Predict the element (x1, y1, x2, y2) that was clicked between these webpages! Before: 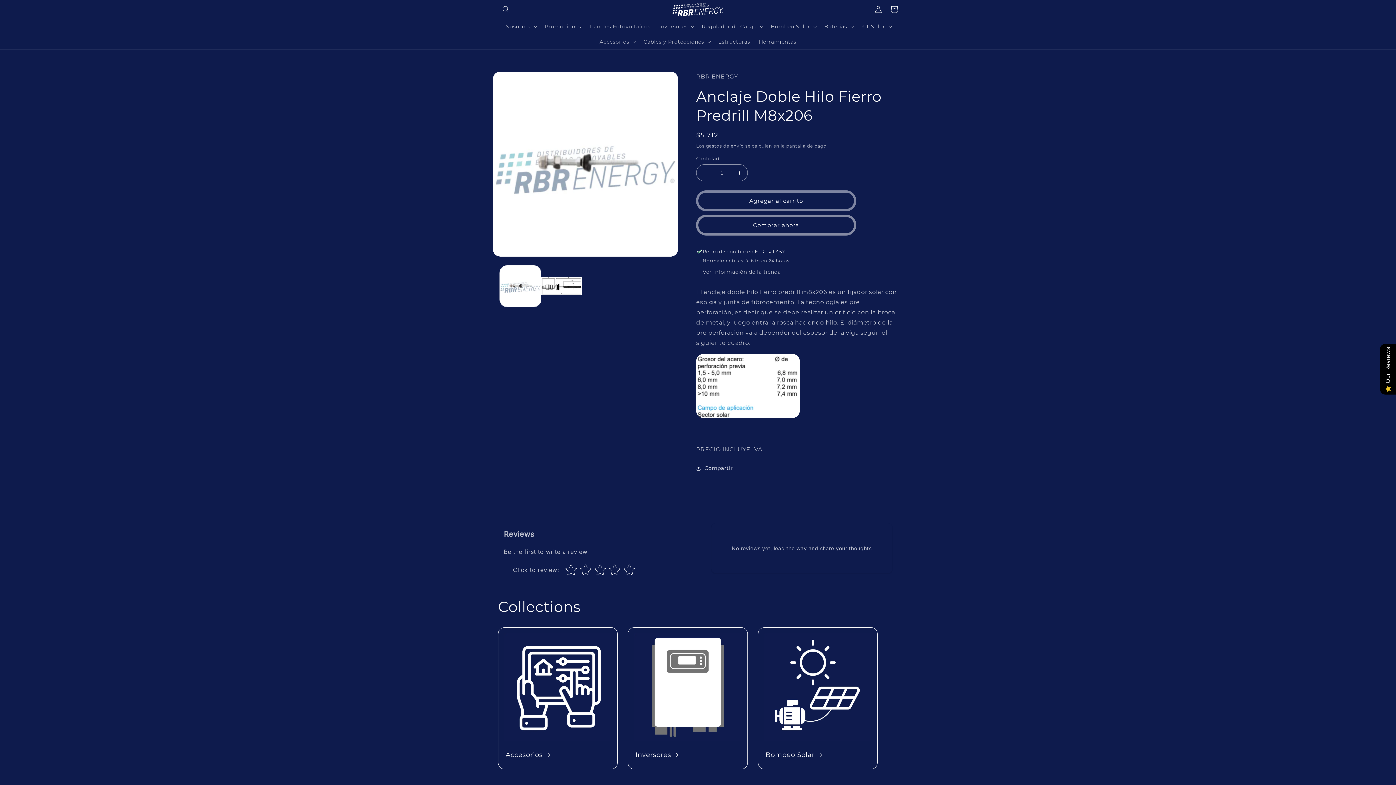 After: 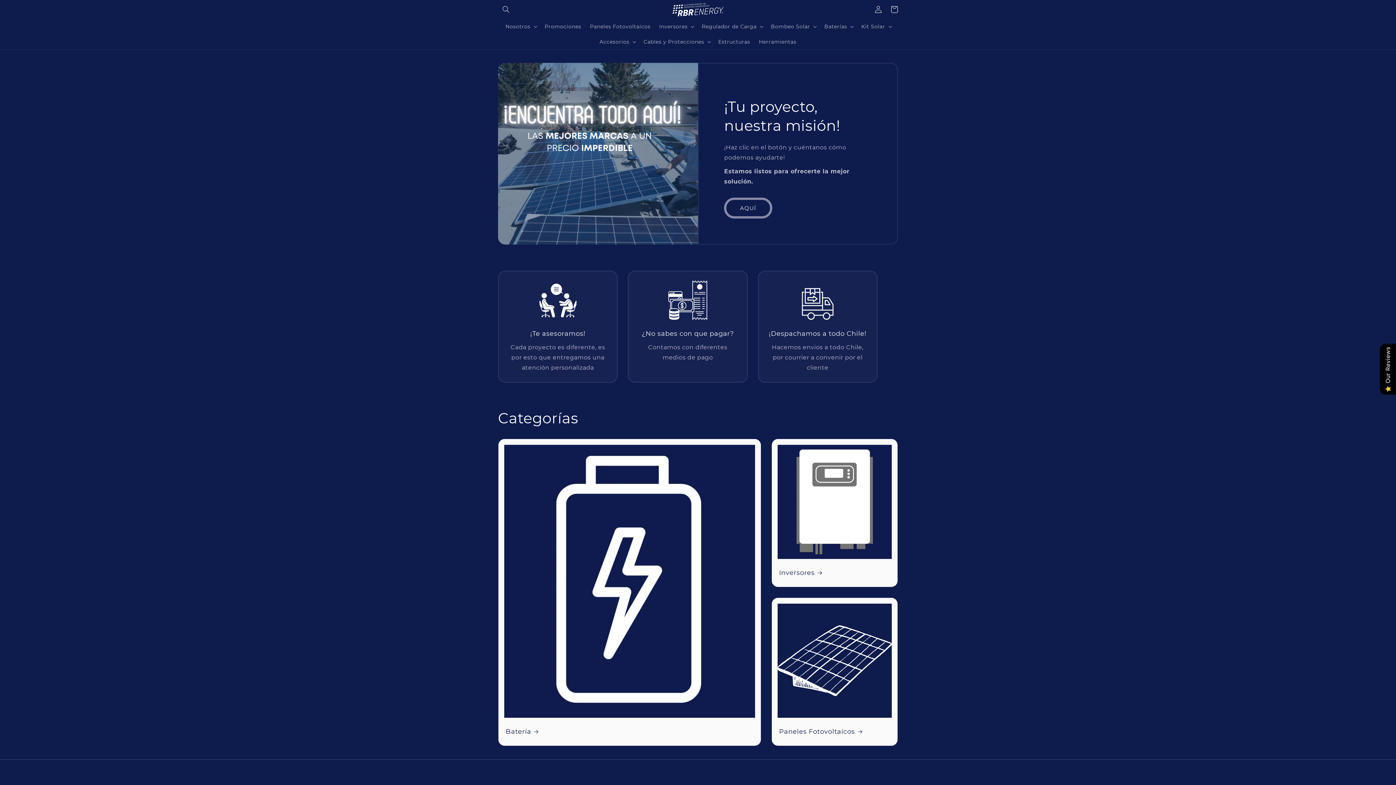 Action: bbox: (670, 0, 726, 18)